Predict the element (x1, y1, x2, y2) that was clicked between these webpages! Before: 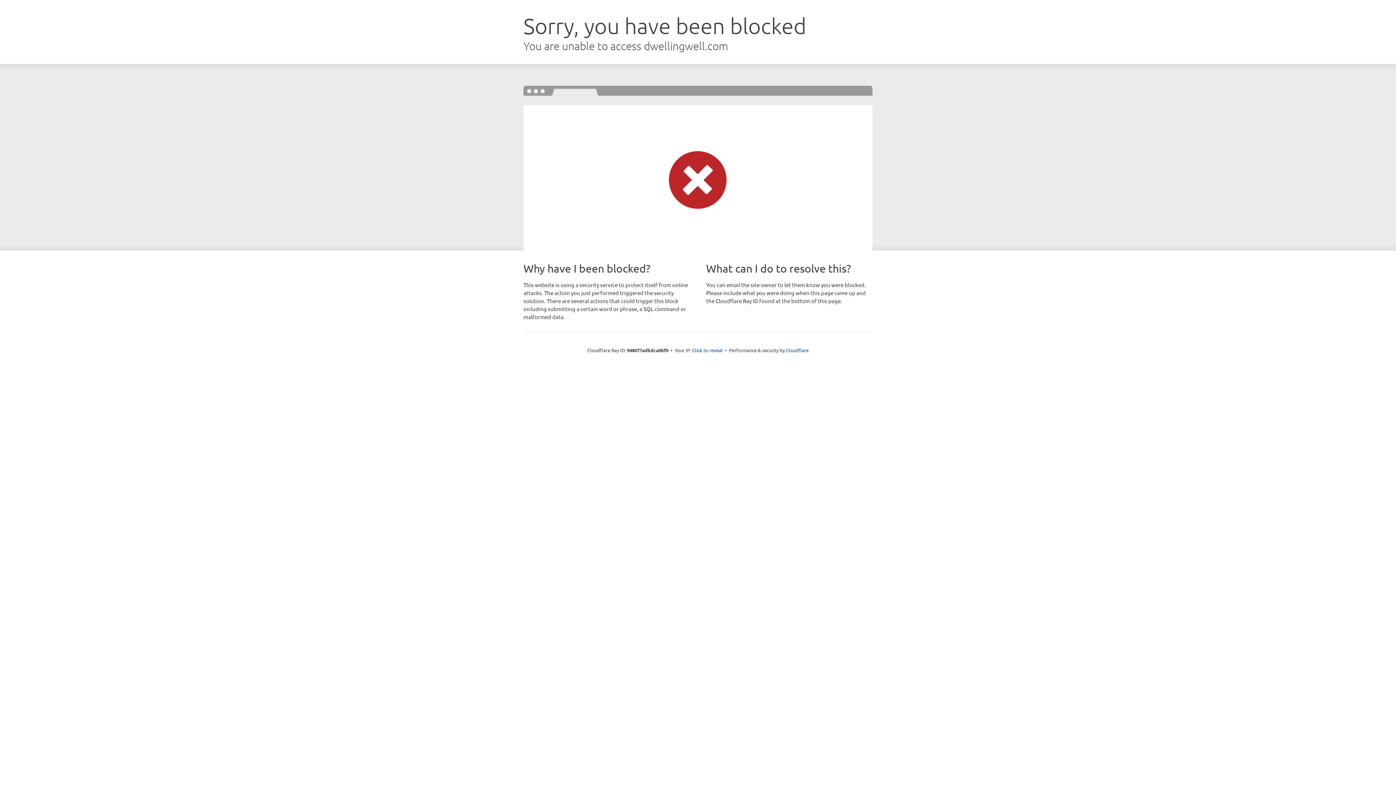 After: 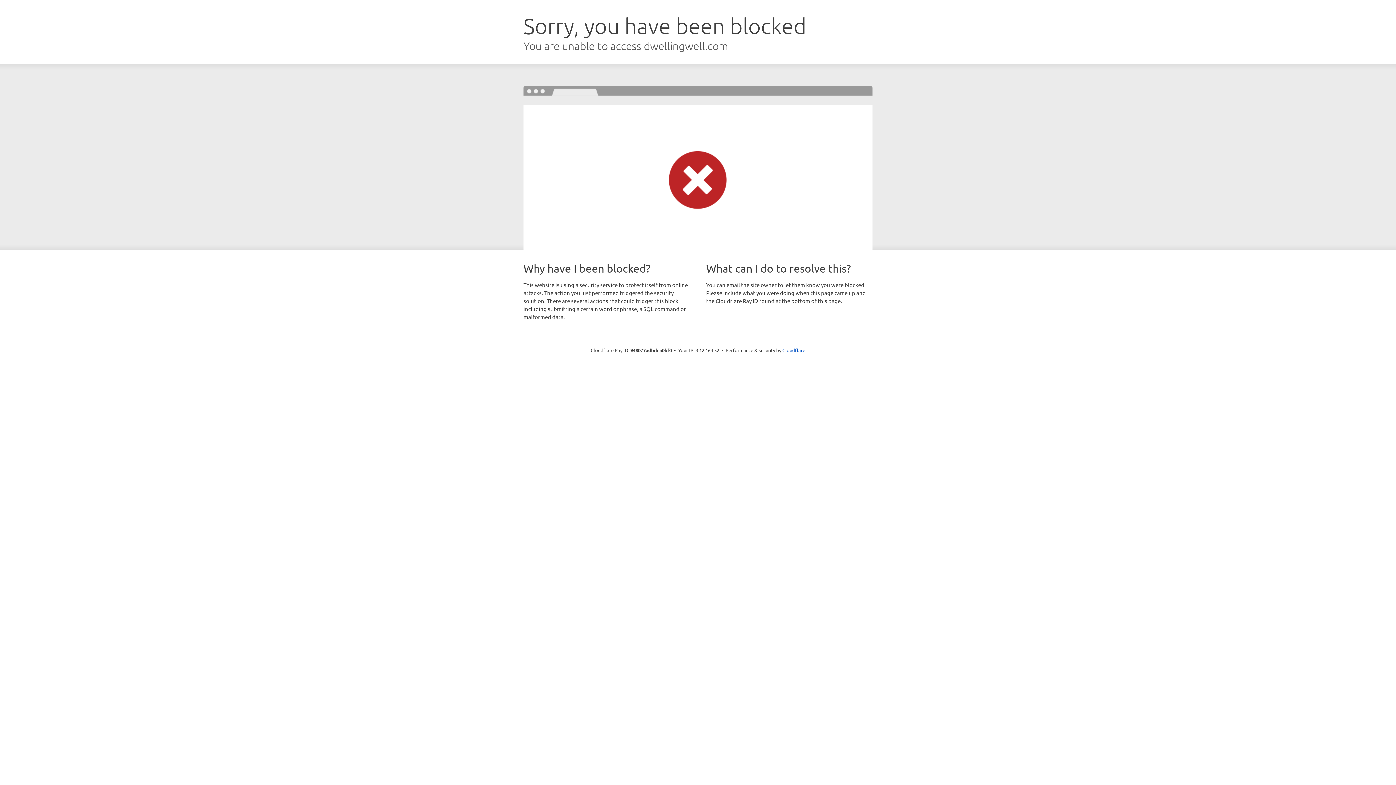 Action: bbox: (692, 346, 722, 353) label: Click to reveal